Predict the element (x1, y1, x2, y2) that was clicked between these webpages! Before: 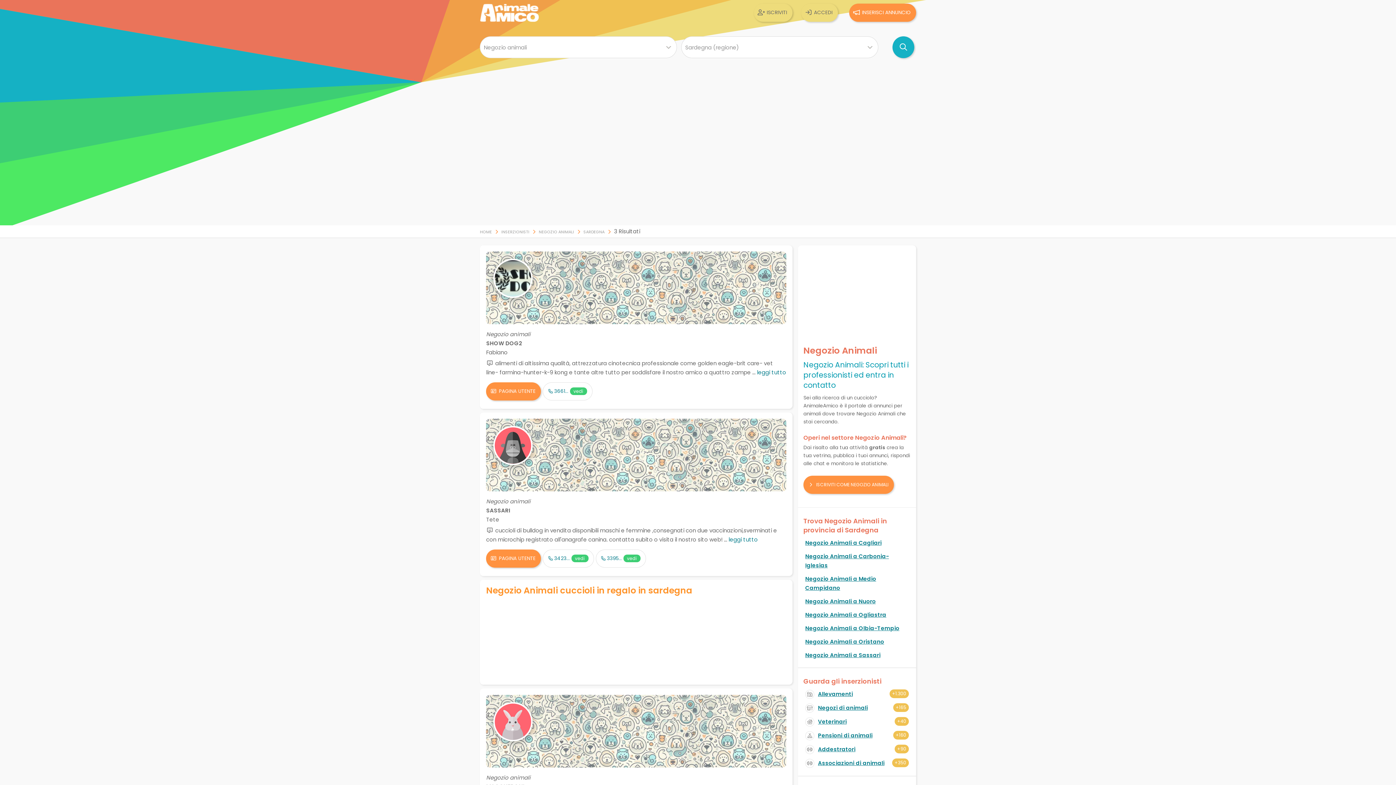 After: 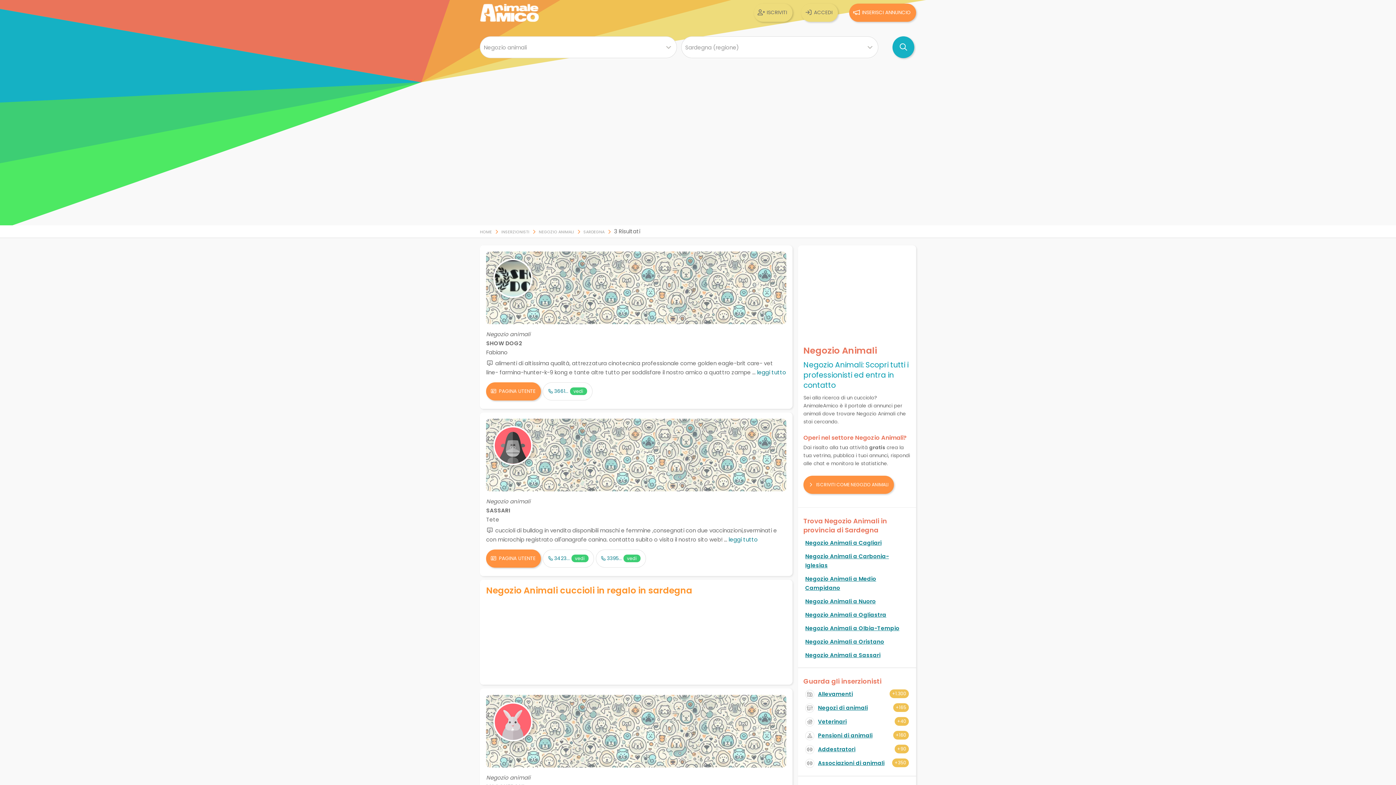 Action: label: Sardegna bbox: (583, 227, 604, 235)